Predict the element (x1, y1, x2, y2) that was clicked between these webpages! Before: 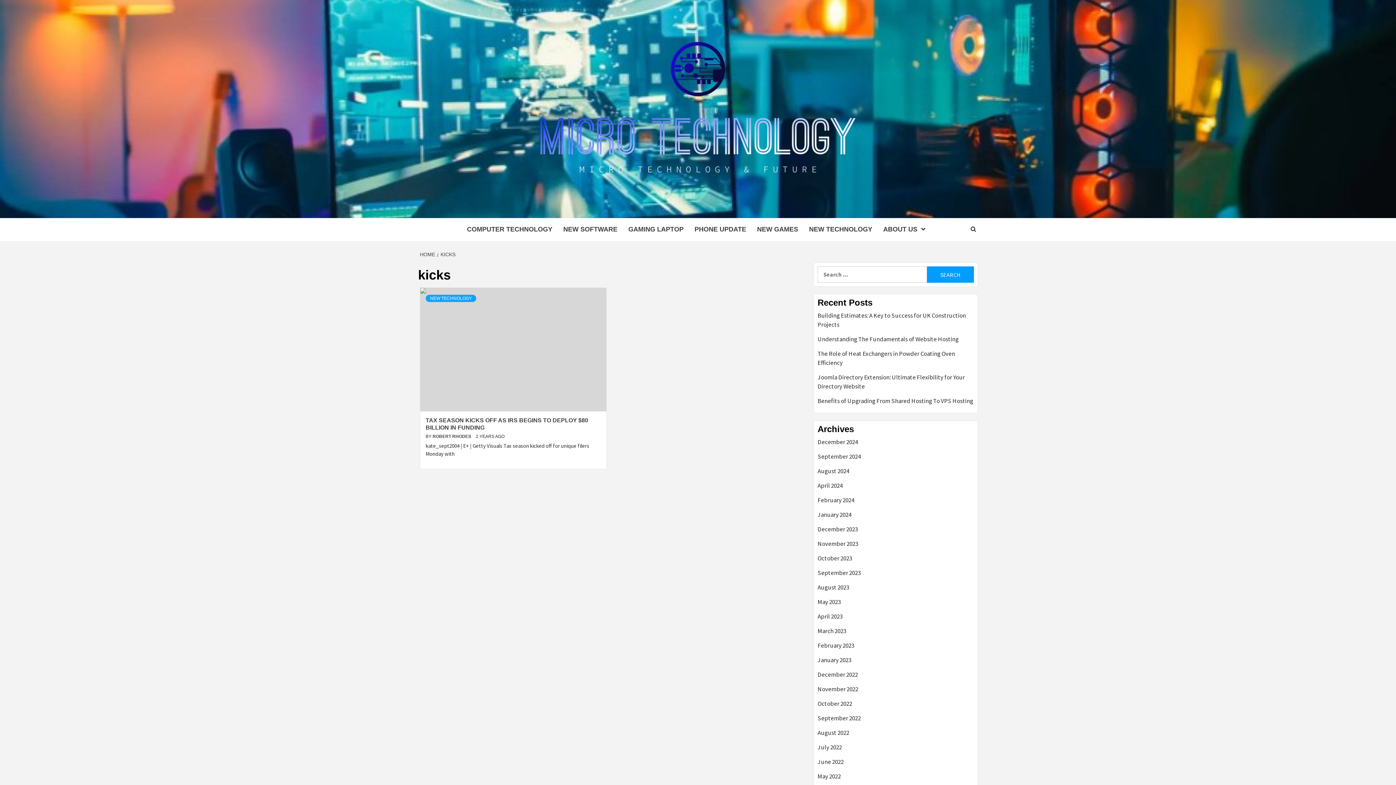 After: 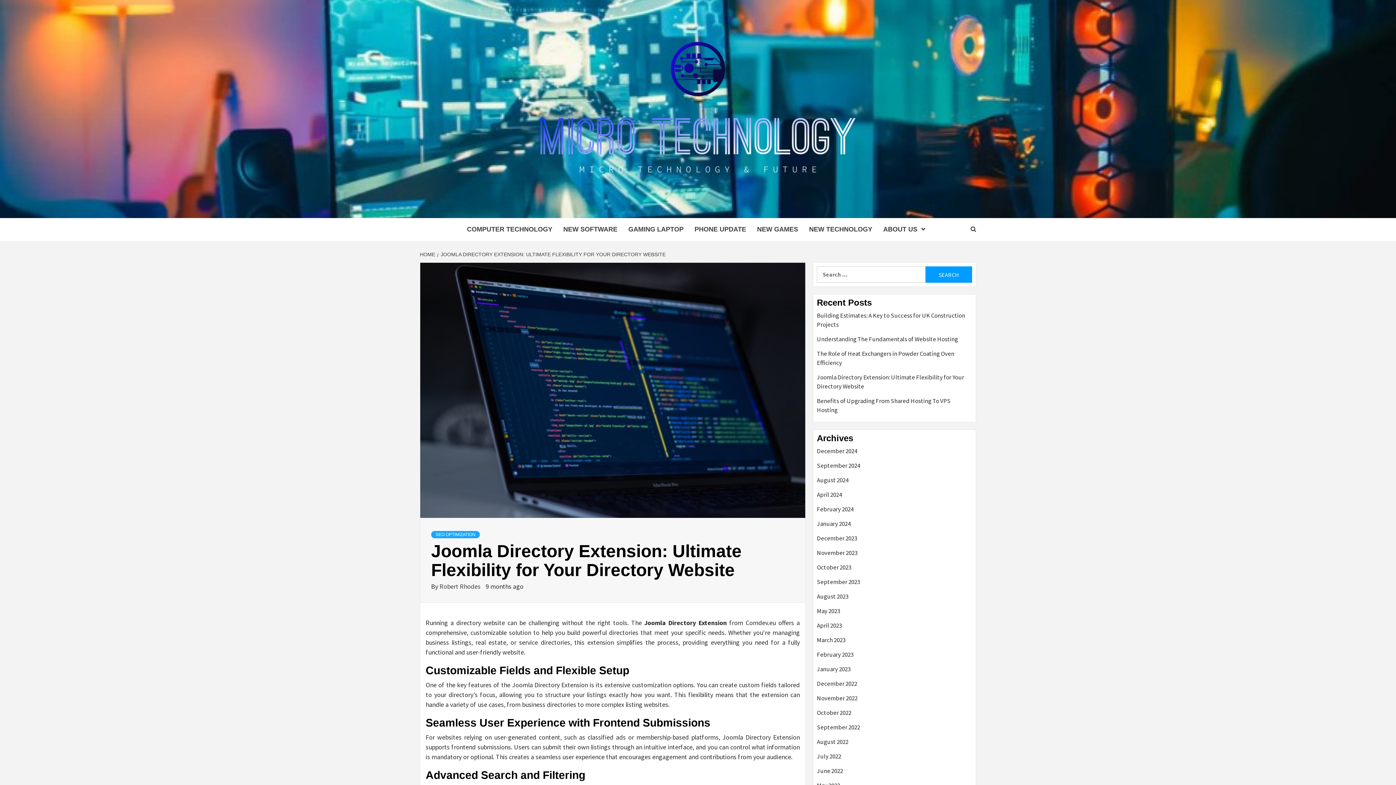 Action: bbox: (817, 373, 974, 396) label: Joomla Directory Extension: Ultimate Flexibility for Your Directory Website